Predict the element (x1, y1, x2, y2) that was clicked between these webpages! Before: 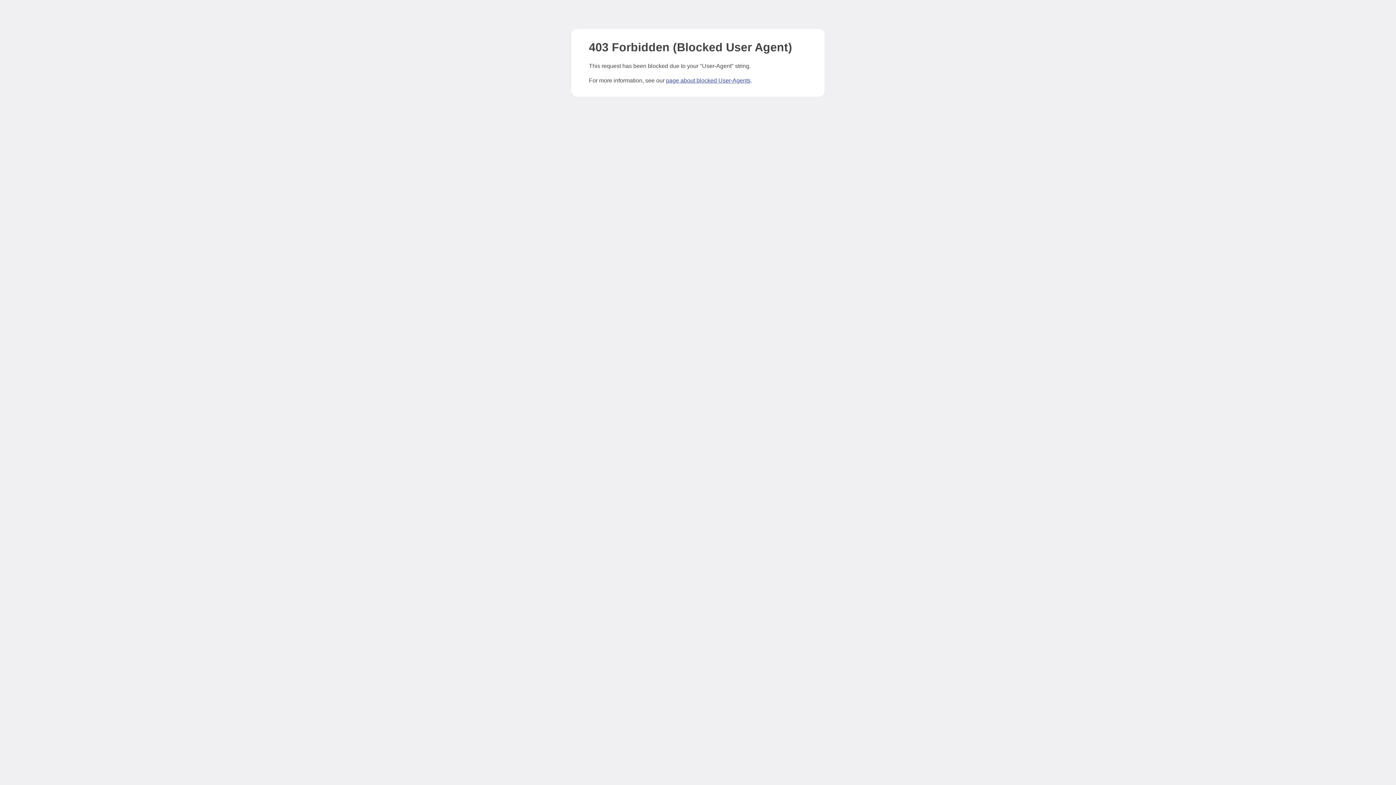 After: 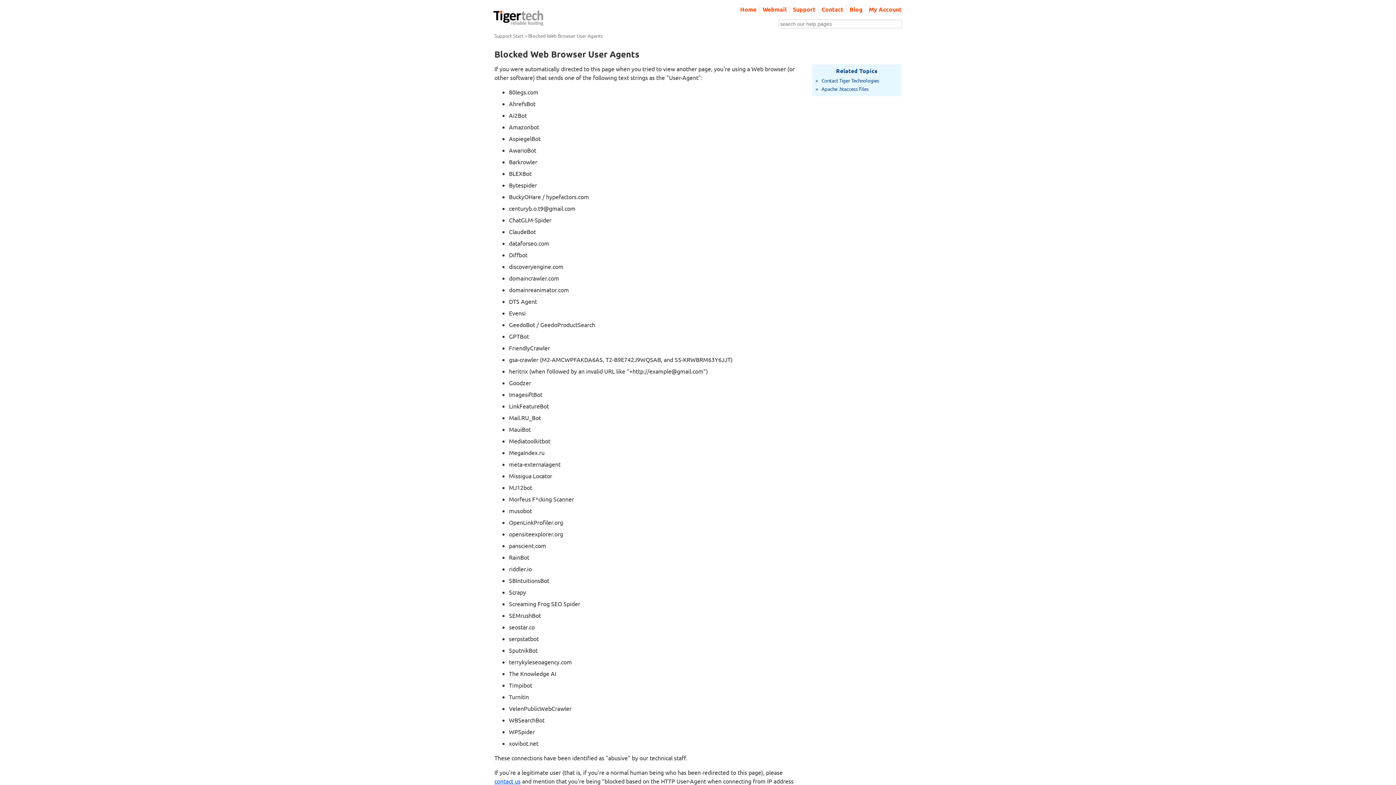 Action: bbox: (666, 77, 750, 83) label: page about blocked User-Agents